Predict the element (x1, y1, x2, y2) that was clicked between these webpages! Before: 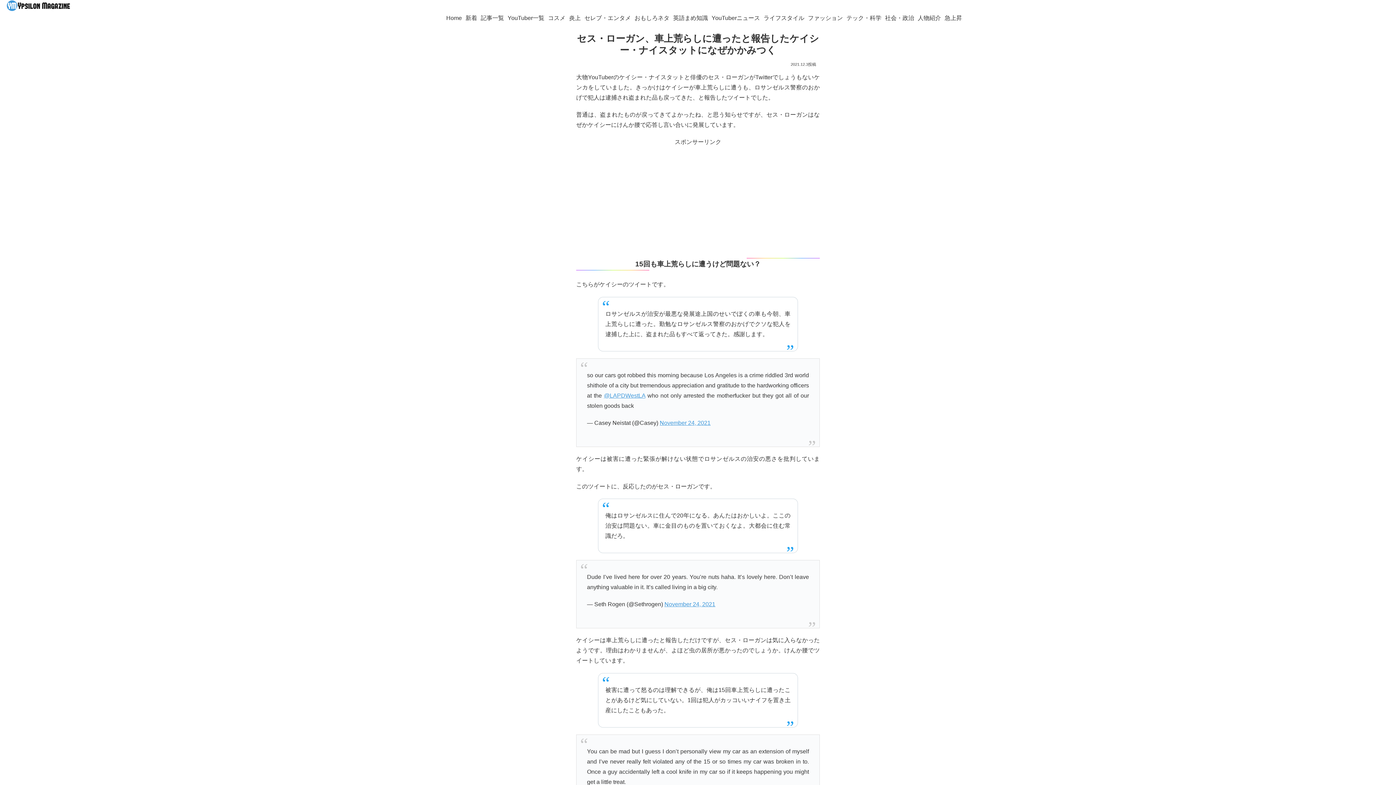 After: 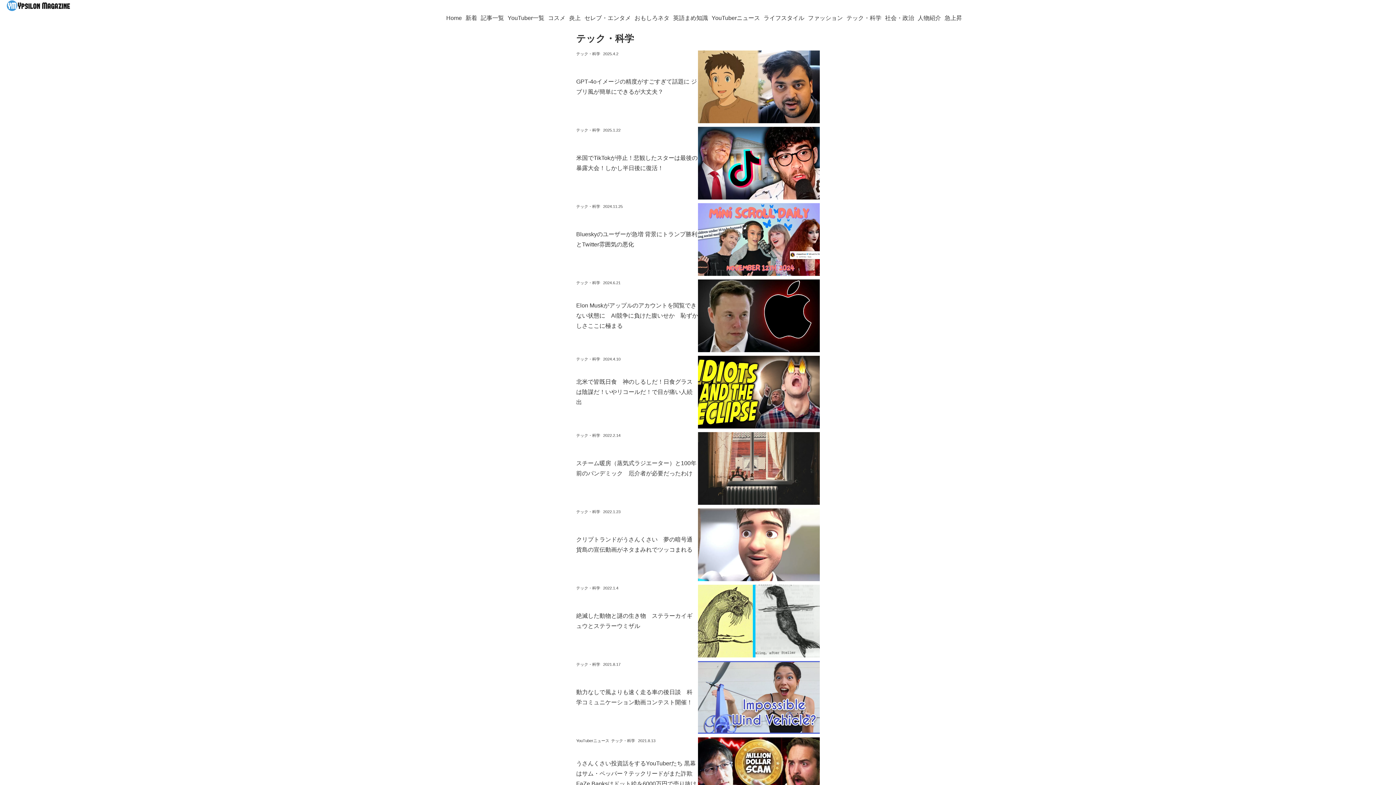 Action: label: テック・科学 bbox: (844, 10, 883, 26)